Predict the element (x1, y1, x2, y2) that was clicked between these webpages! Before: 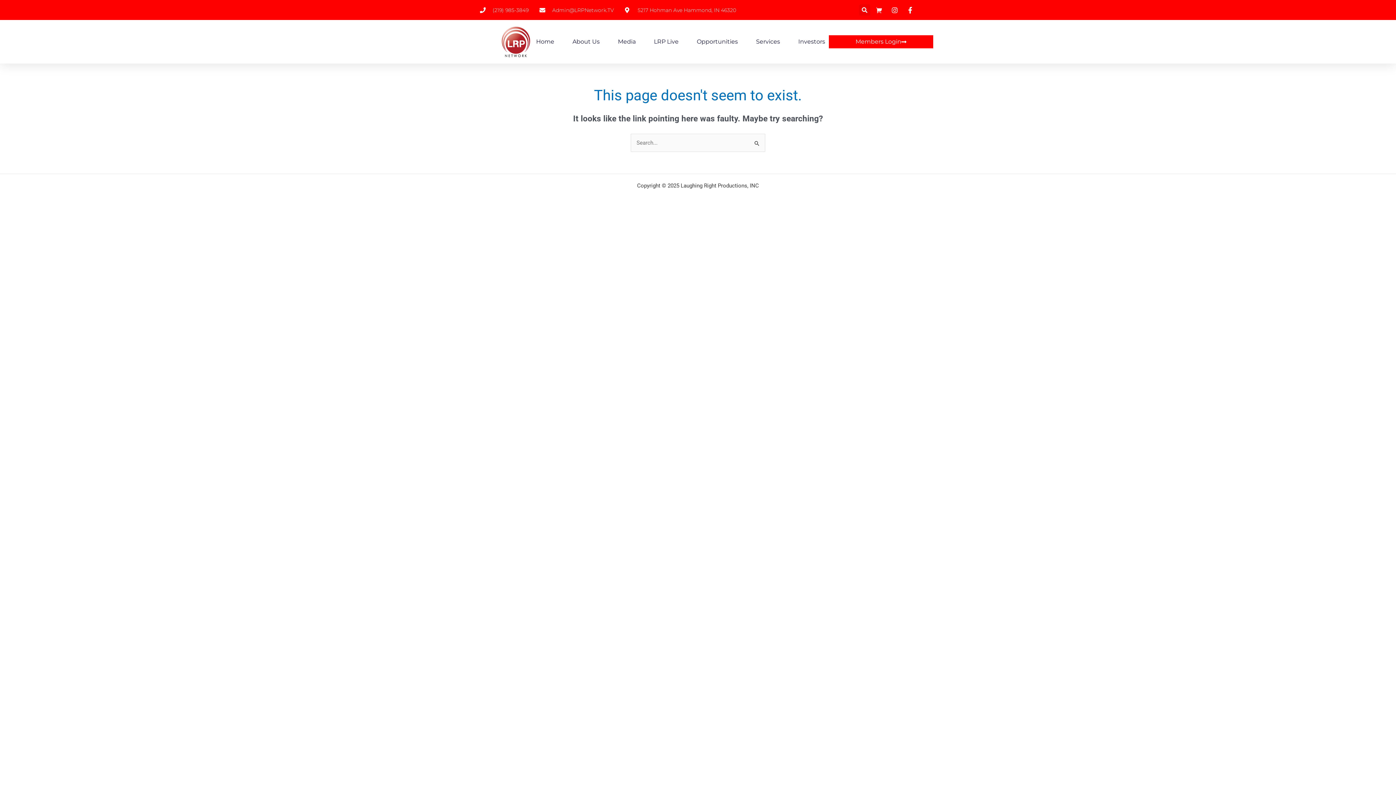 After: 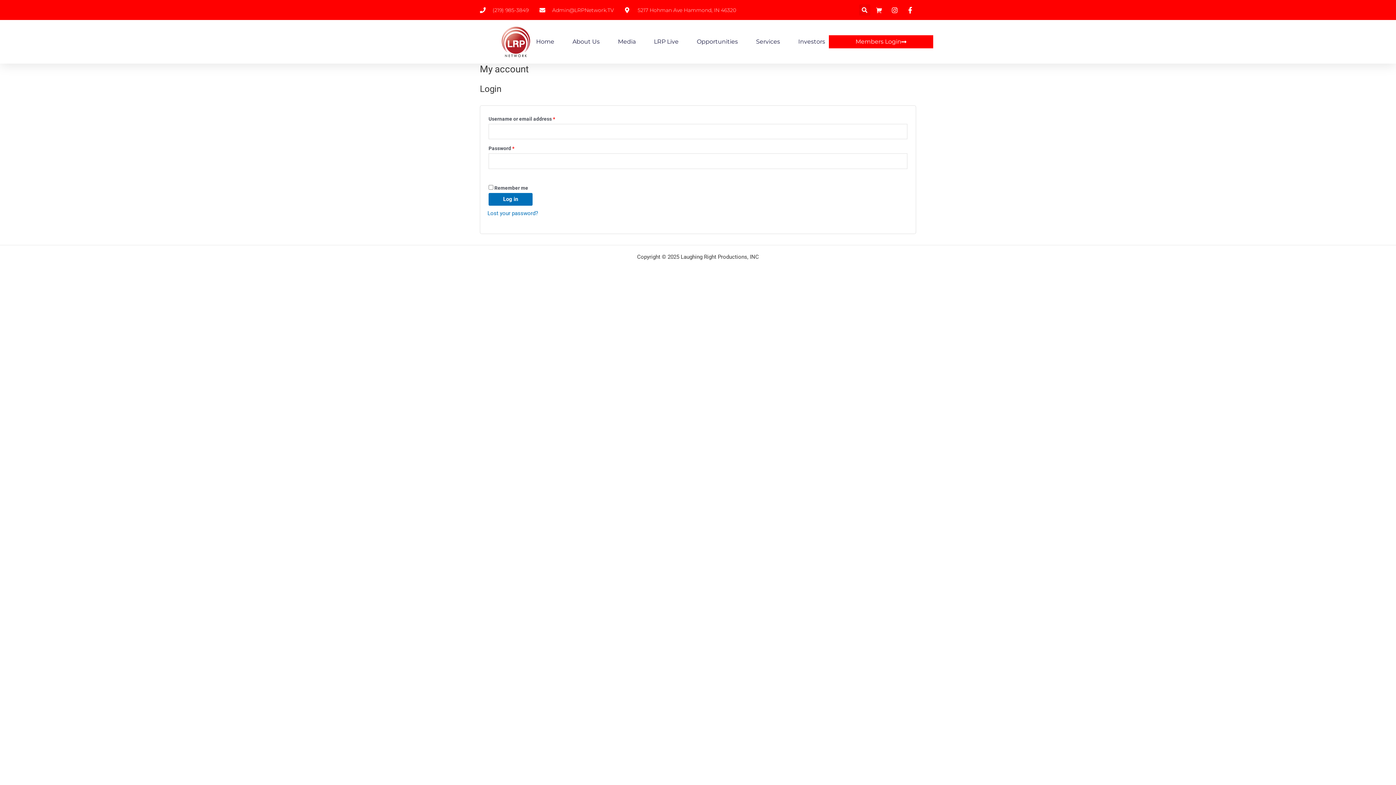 Action: label: Members Login bbox: (829, 35, 933, 48)